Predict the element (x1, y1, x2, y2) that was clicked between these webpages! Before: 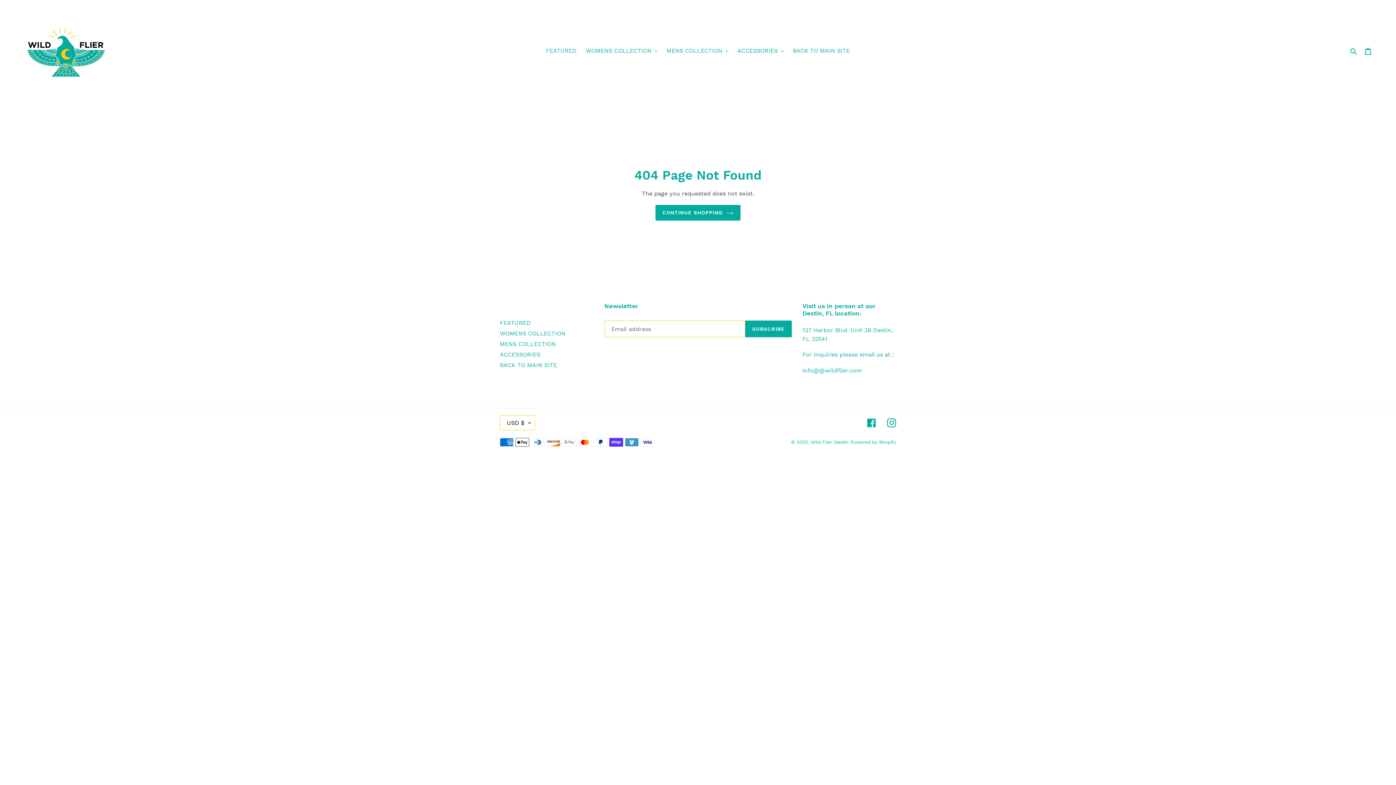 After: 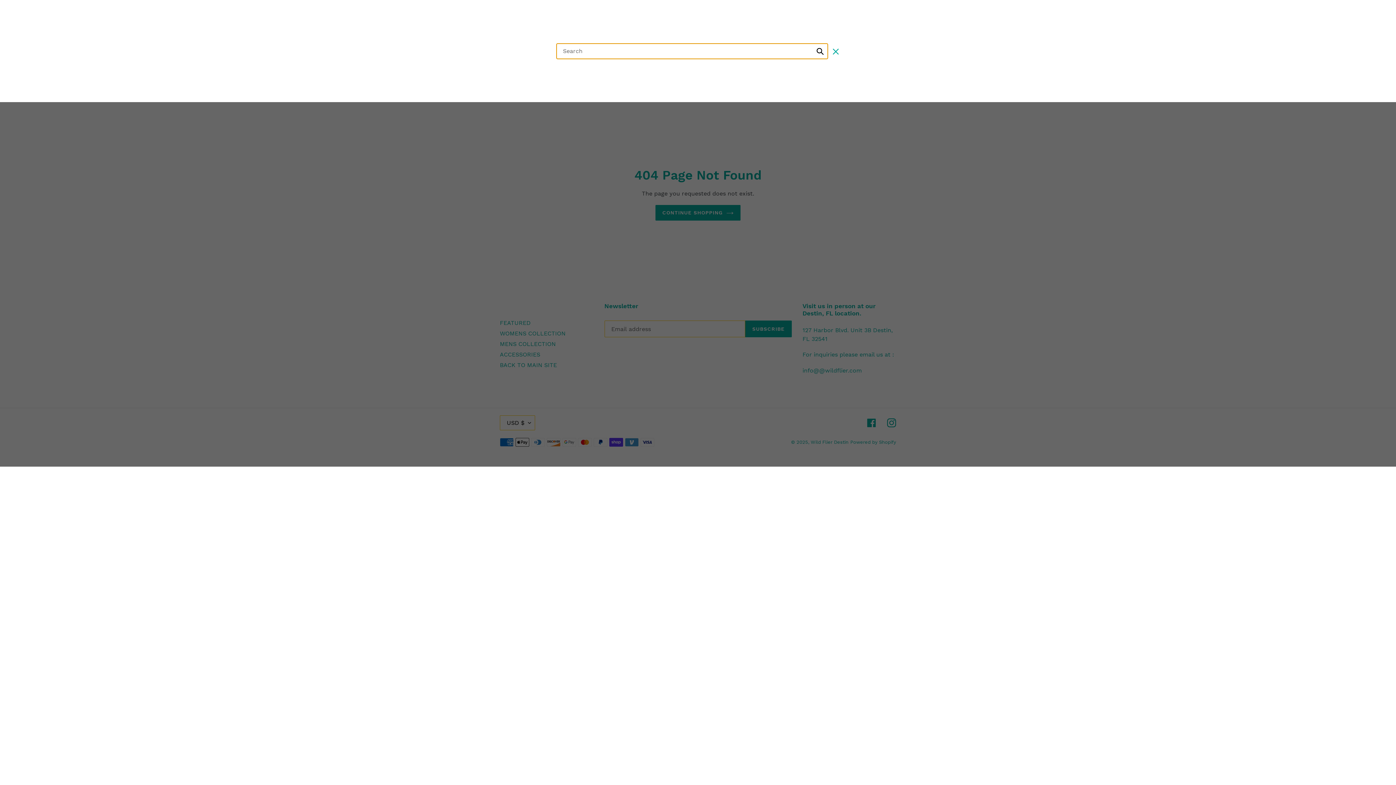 Action: label: Search bbox: (1348, 46, 1360, 55)